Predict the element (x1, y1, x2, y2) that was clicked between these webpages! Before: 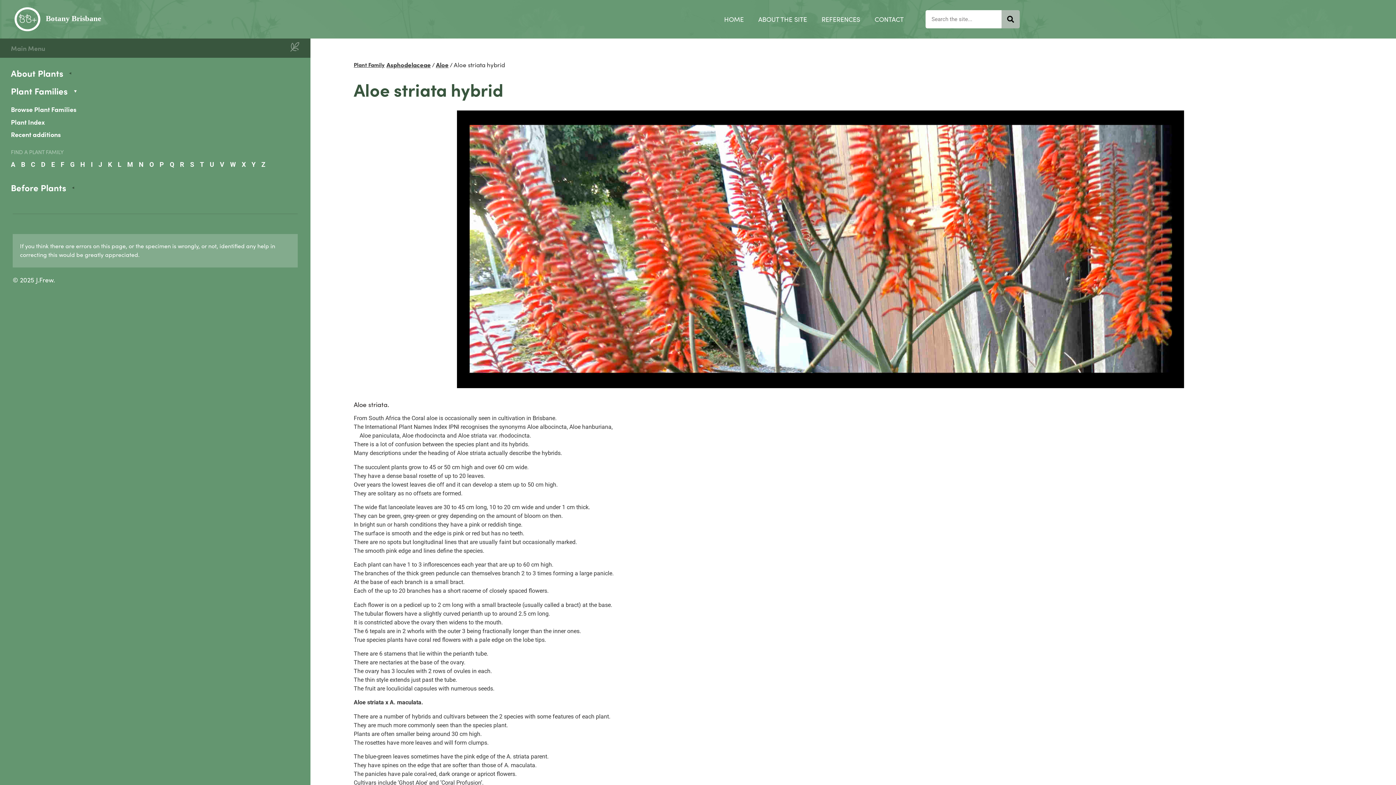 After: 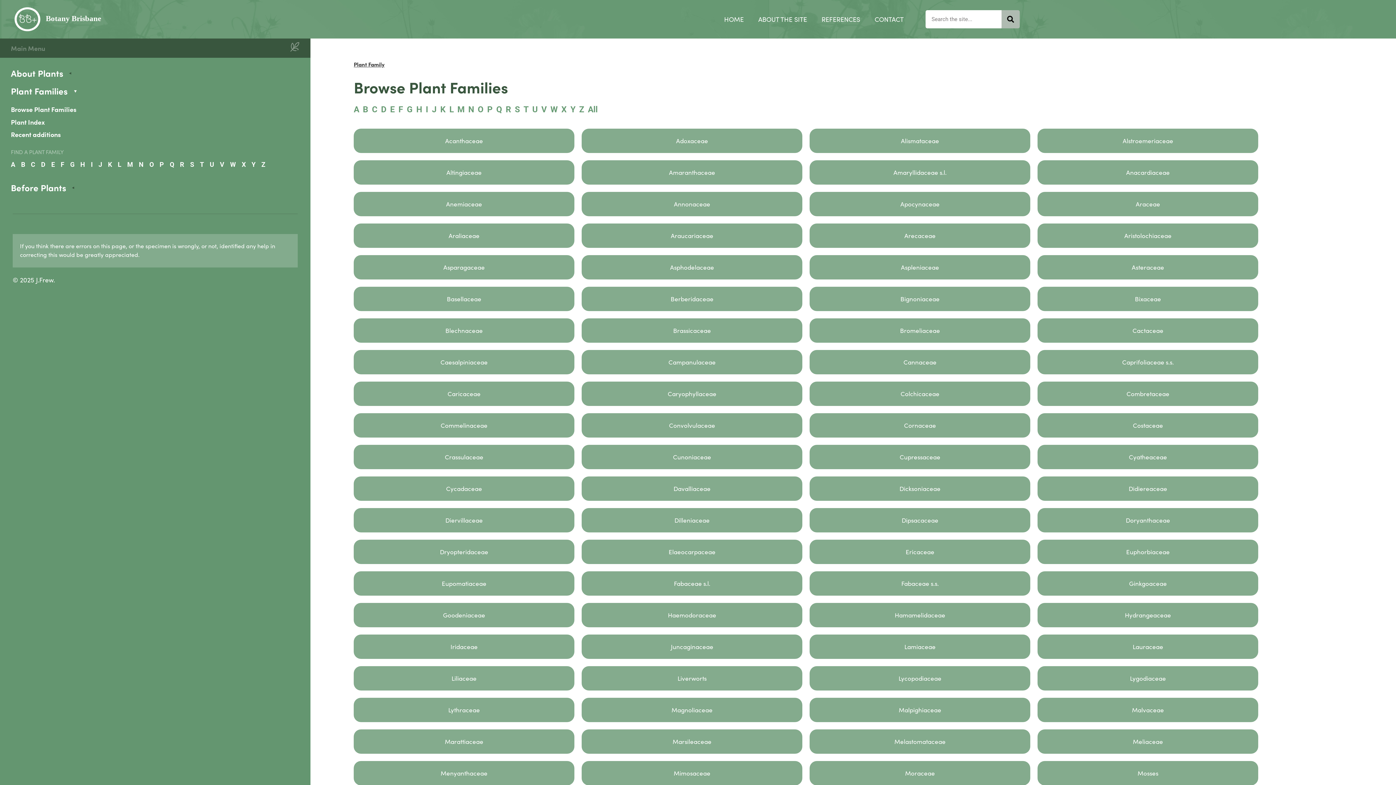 Action: bbox: (353, 60, 384, 68) label: Plant Family